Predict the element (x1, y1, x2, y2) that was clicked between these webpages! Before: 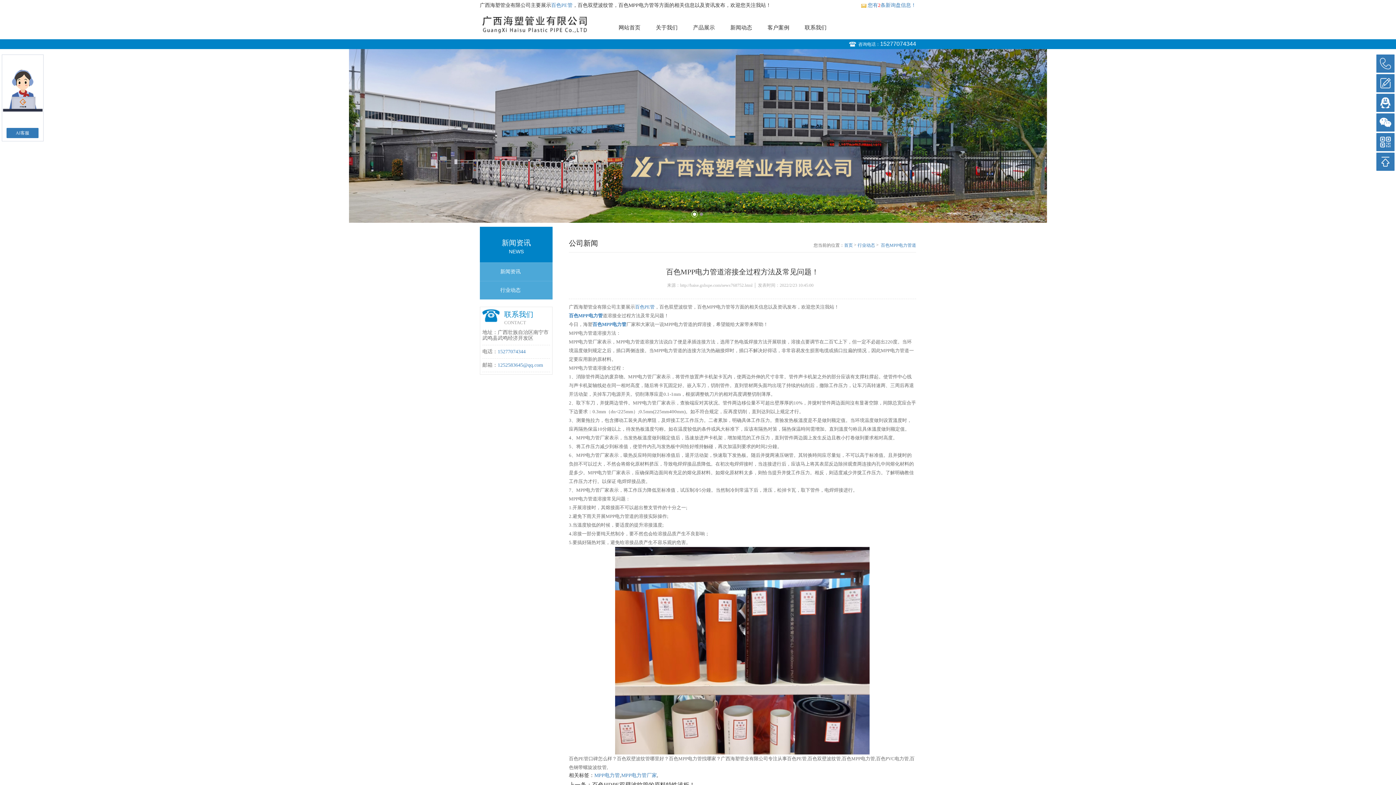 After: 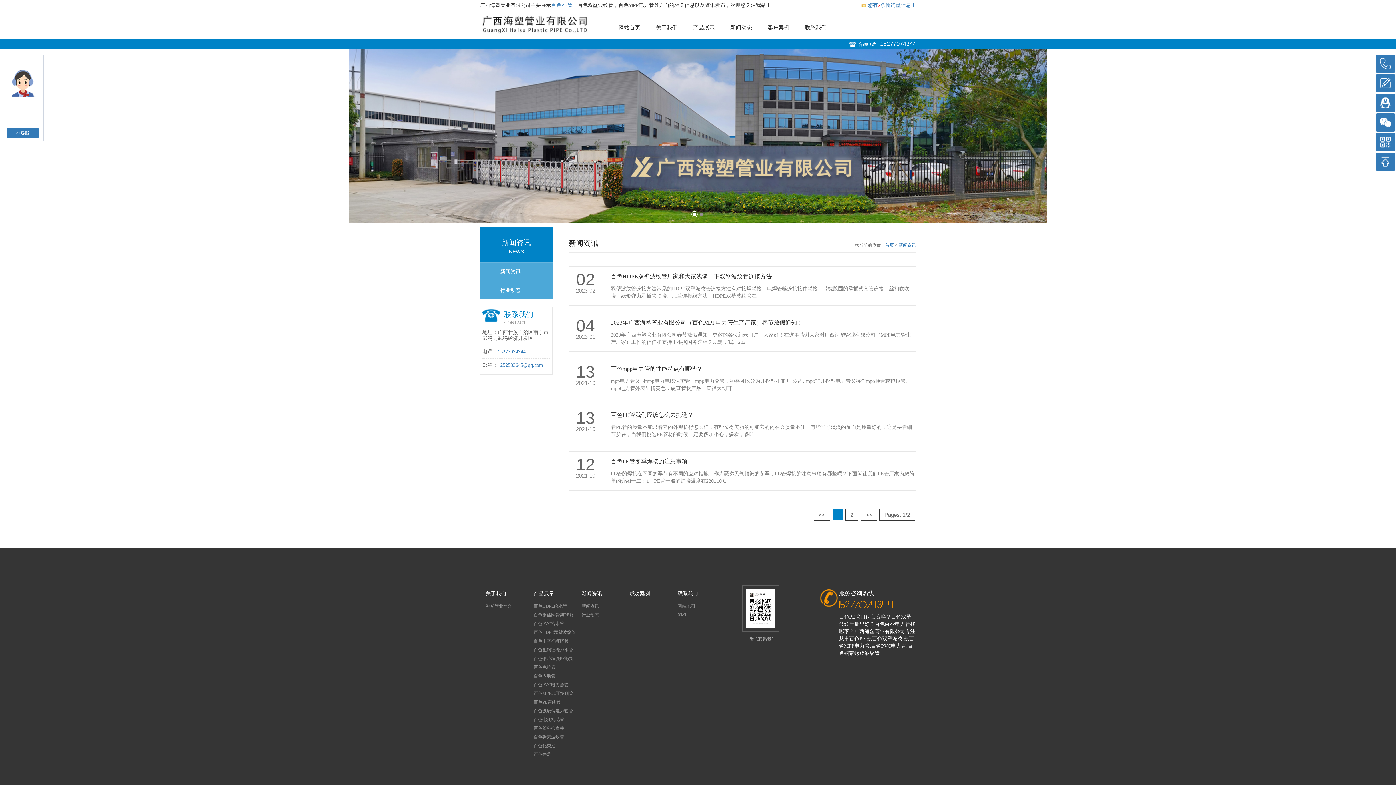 Action: label: 新闻资讯 bbox: (480, 262, 552, 281)